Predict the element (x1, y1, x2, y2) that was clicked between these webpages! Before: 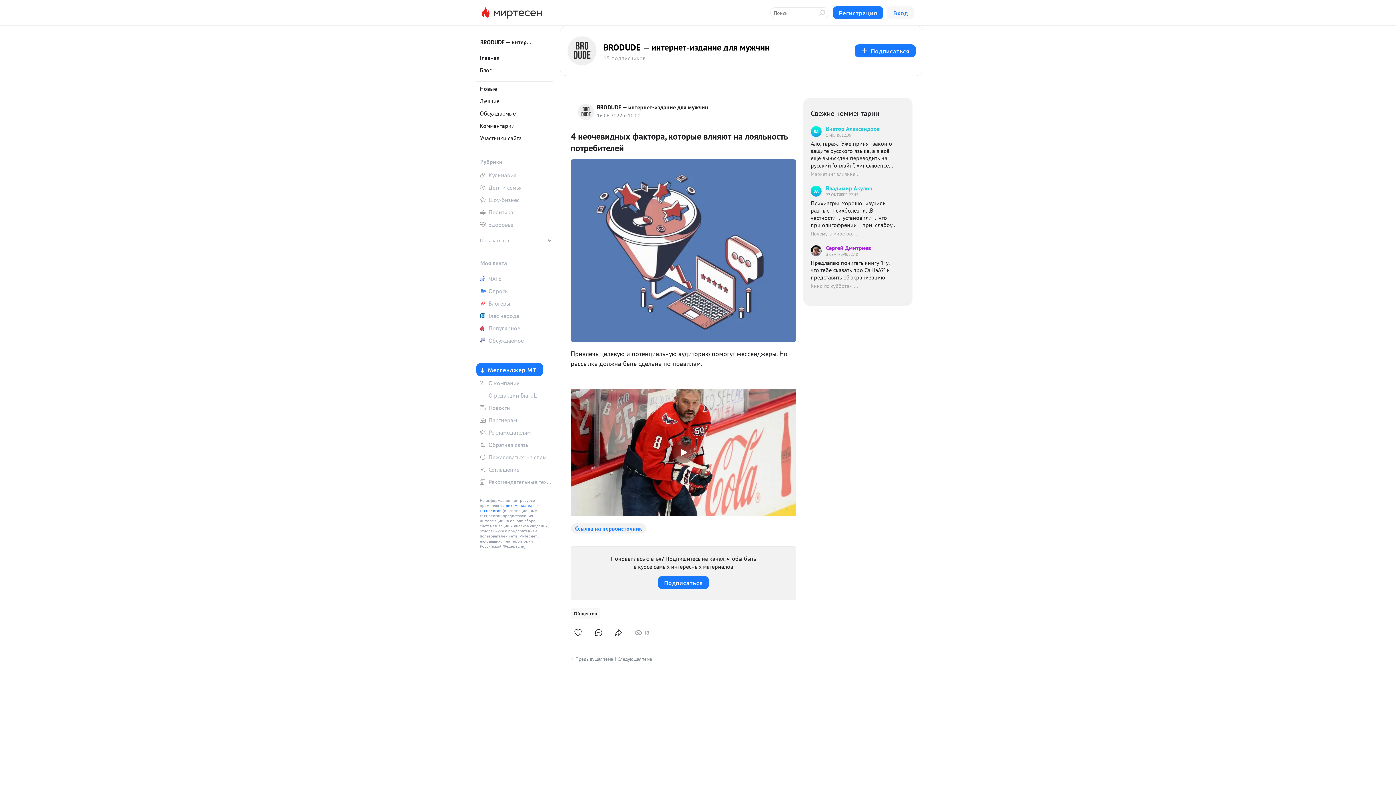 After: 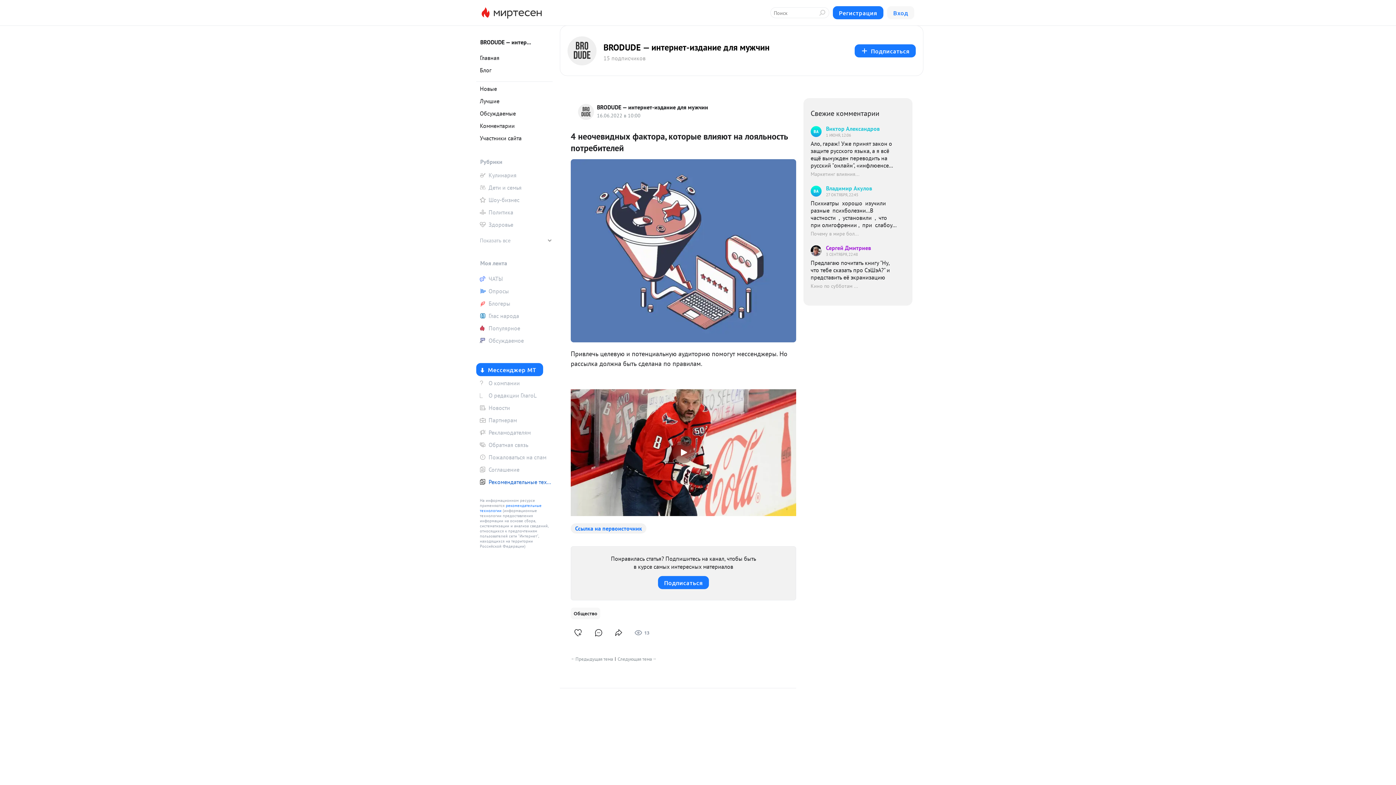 Action: label: Рекомендательные технологии bbox: (476, 476, 552, 487)